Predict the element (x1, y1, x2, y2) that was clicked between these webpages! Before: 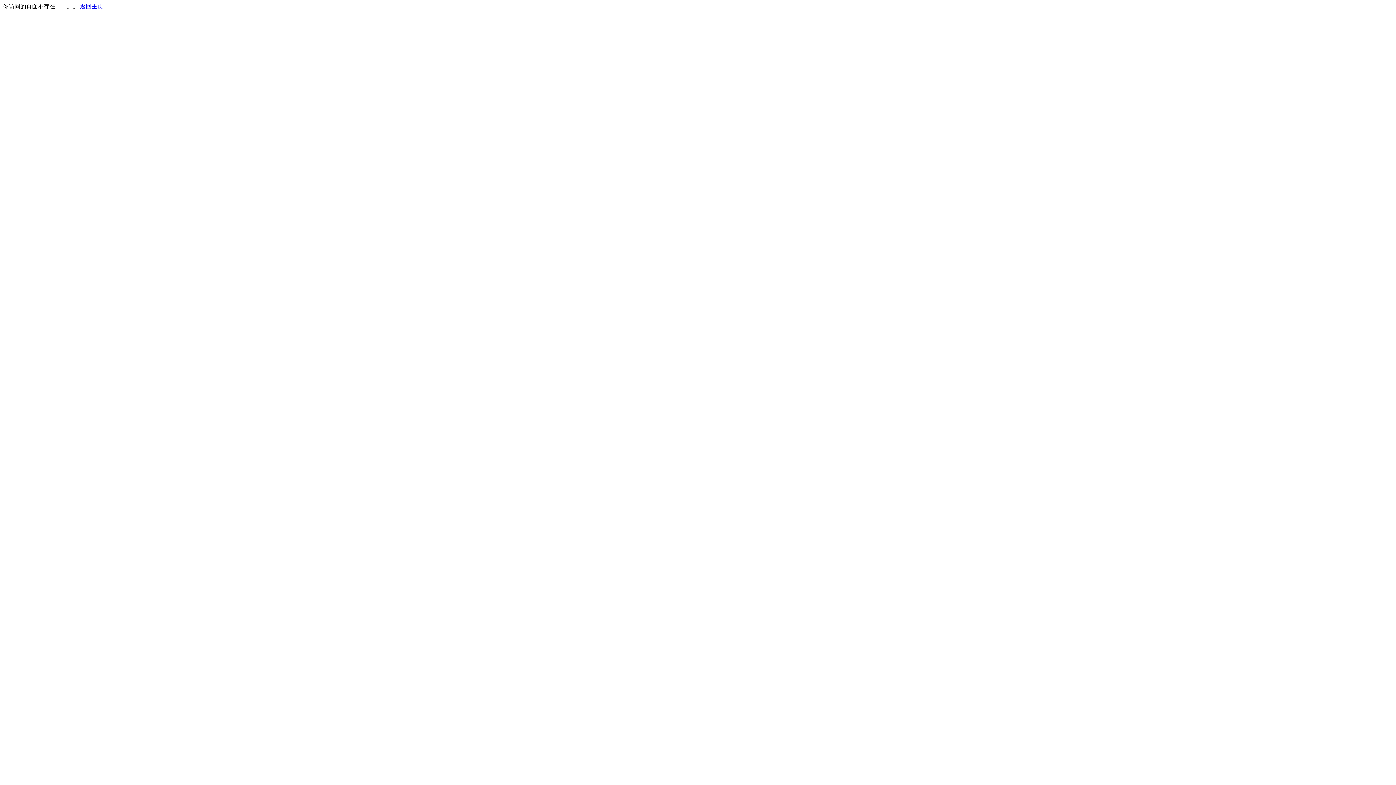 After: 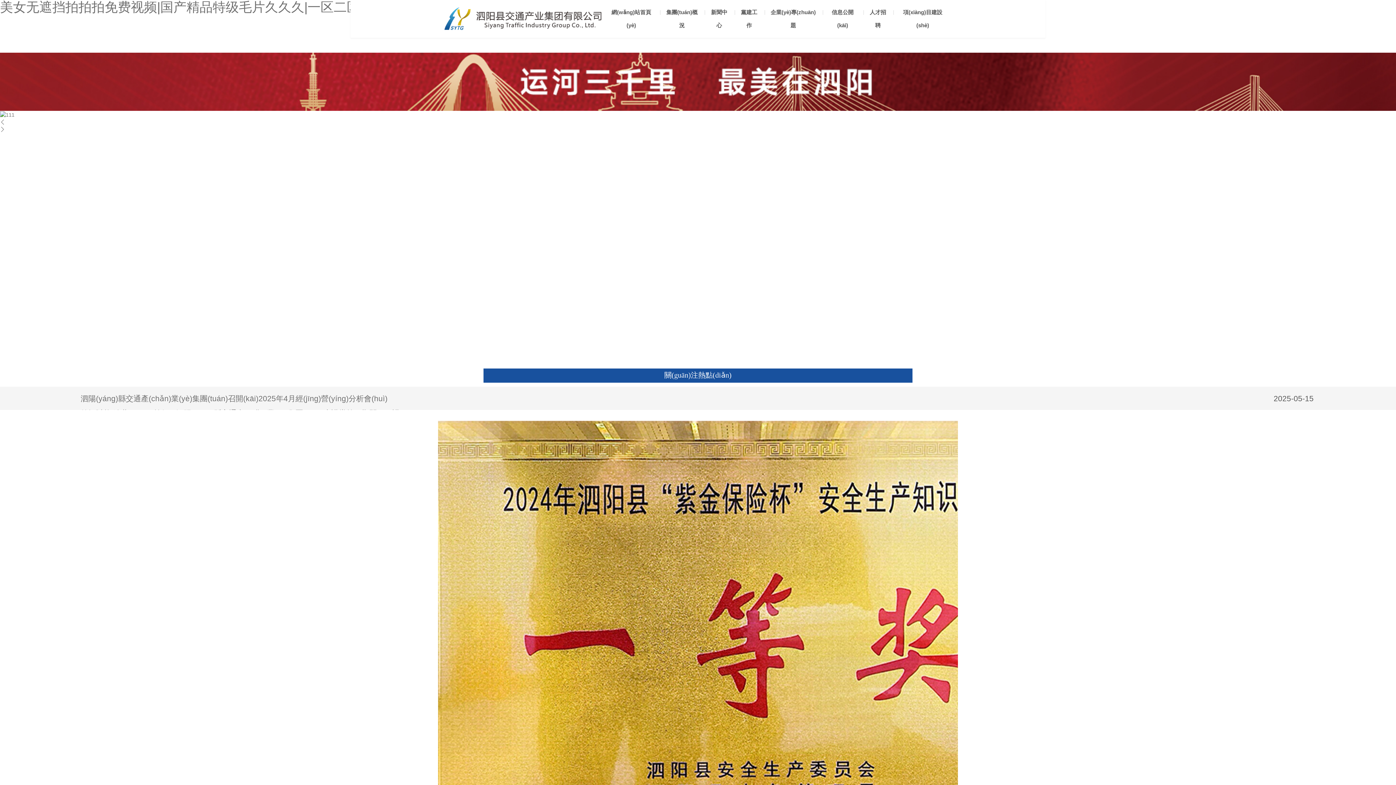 Action: bbox: (80, 3, 103, 9) label: 返回主页